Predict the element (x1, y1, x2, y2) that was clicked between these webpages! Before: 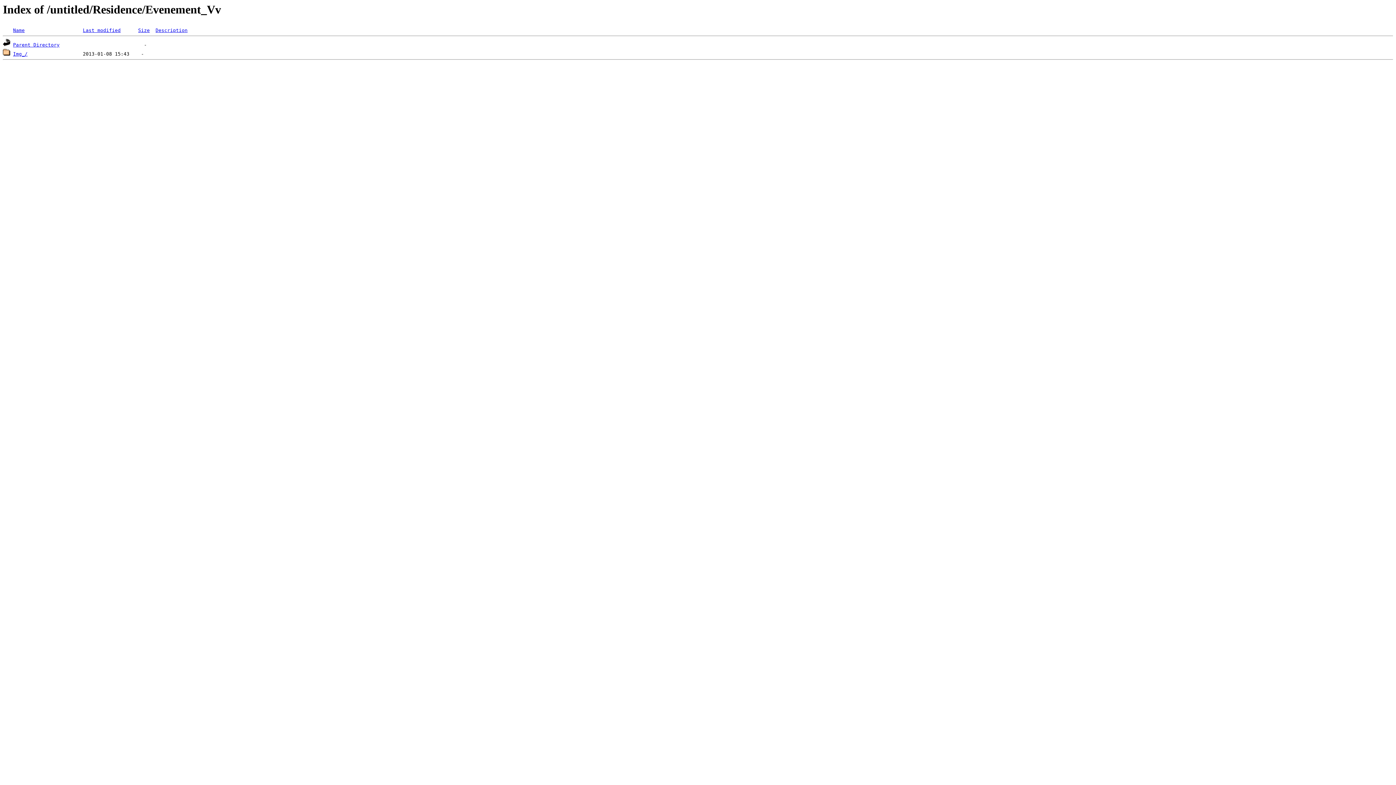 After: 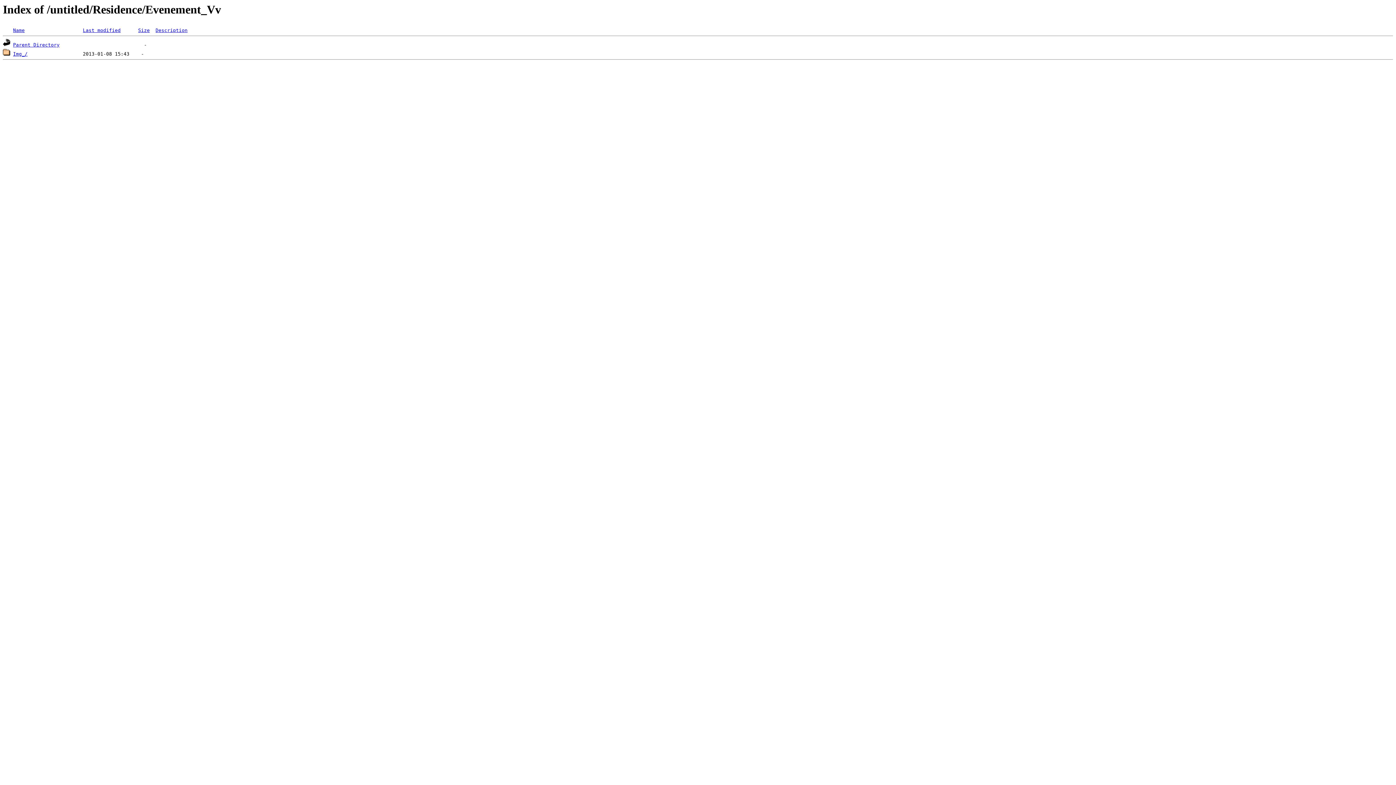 Action: label: Size bbox: (138, 27, 149, 33)